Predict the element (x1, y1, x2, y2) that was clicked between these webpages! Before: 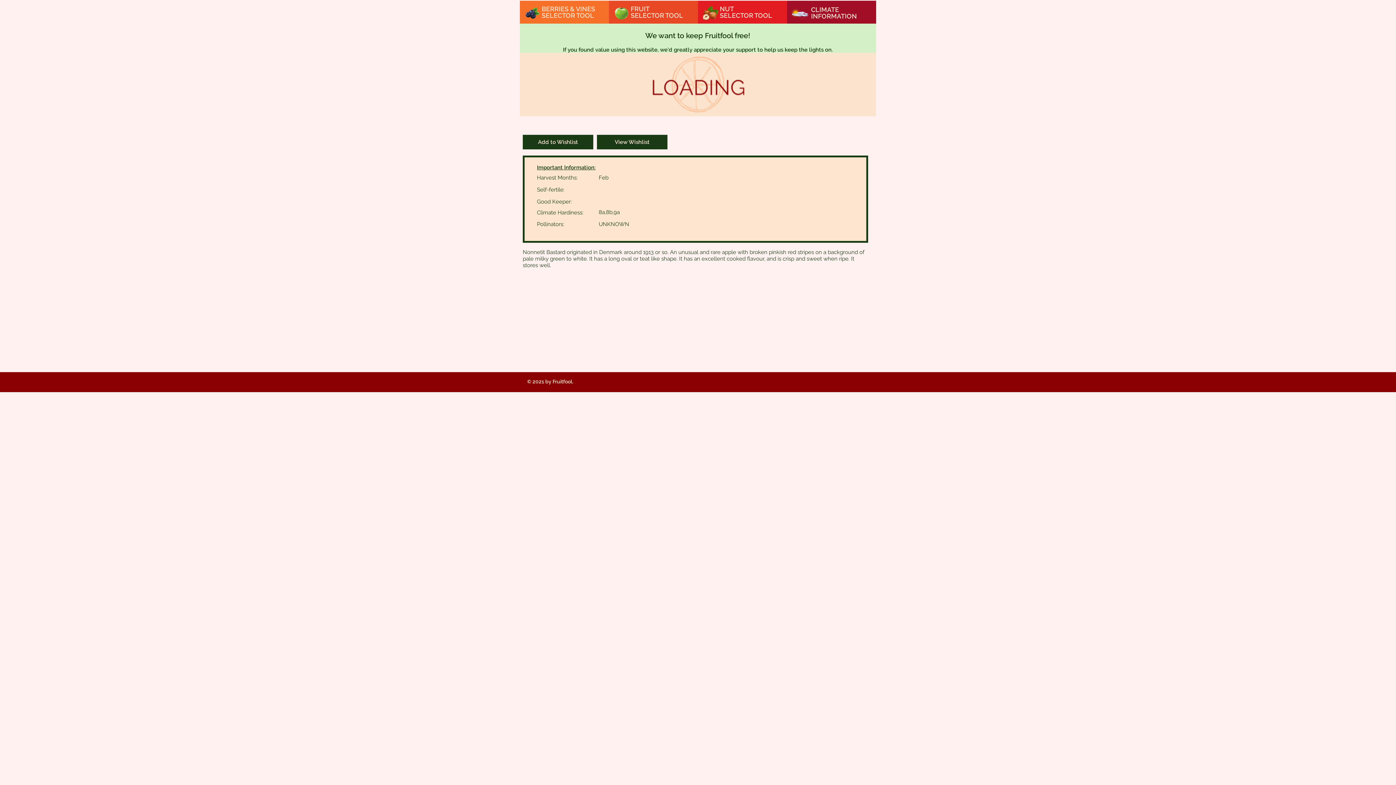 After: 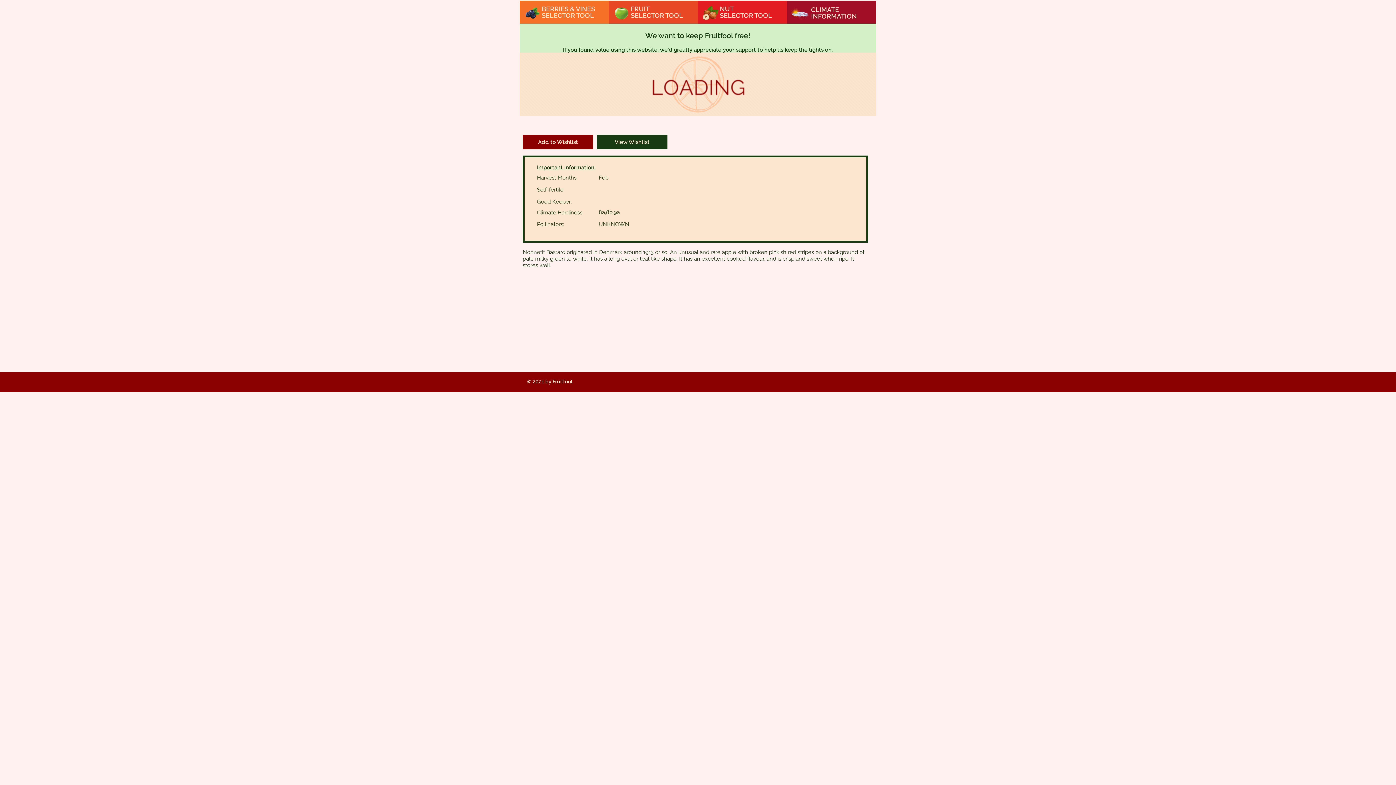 Action: bbox: (522, 134, 593, 149) label: Add to Wishlist